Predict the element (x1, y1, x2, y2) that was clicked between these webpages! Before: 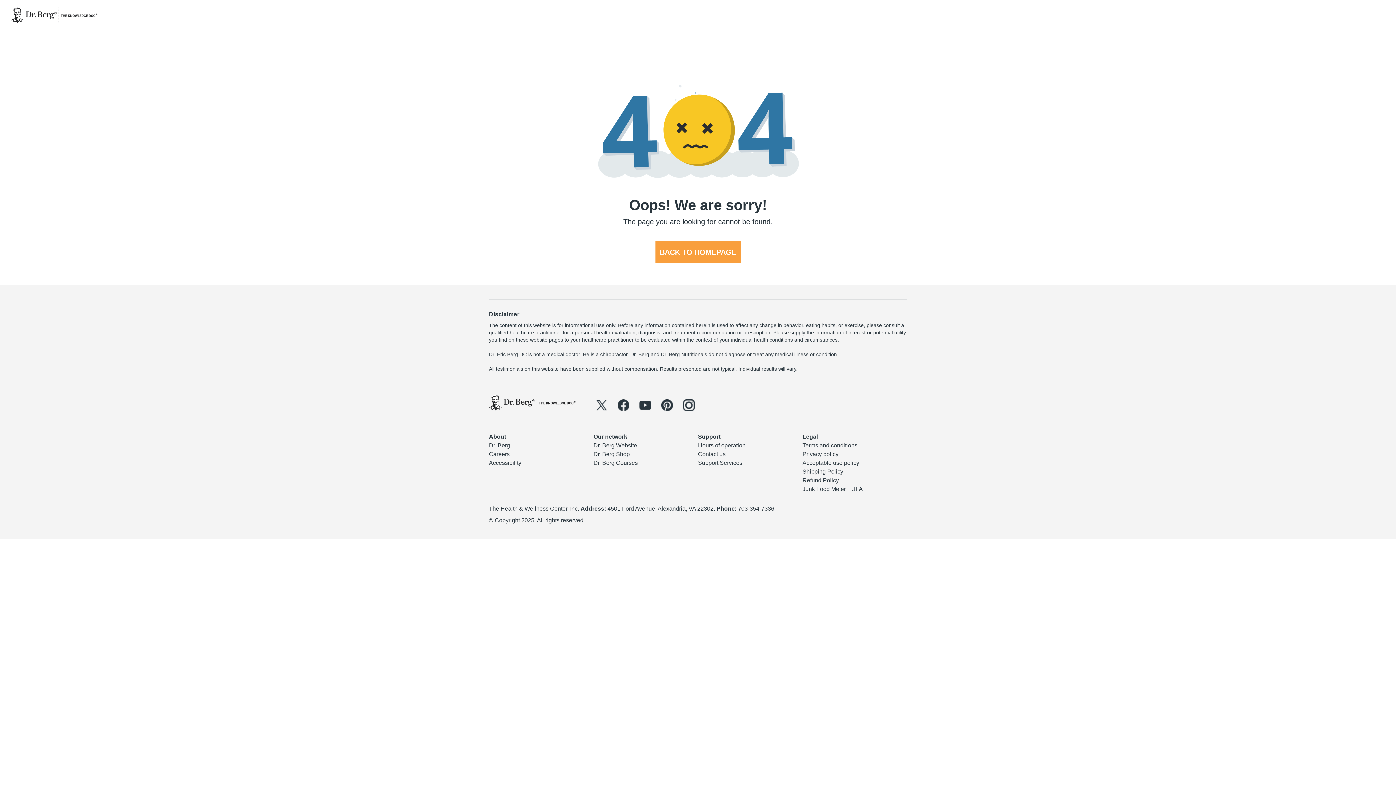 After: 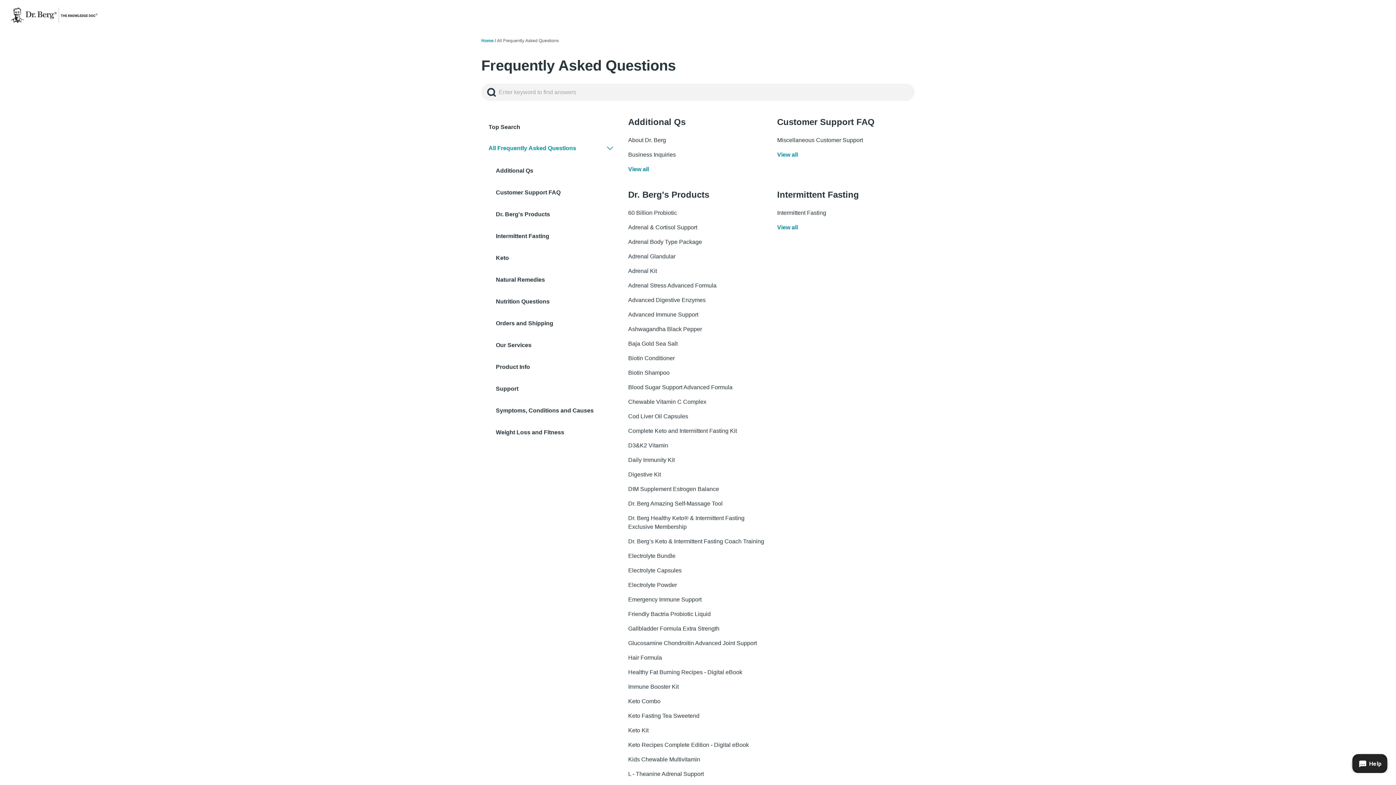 Action: bbox: (659, 247, 736, 257) label: BACK TO HOMEPAGE